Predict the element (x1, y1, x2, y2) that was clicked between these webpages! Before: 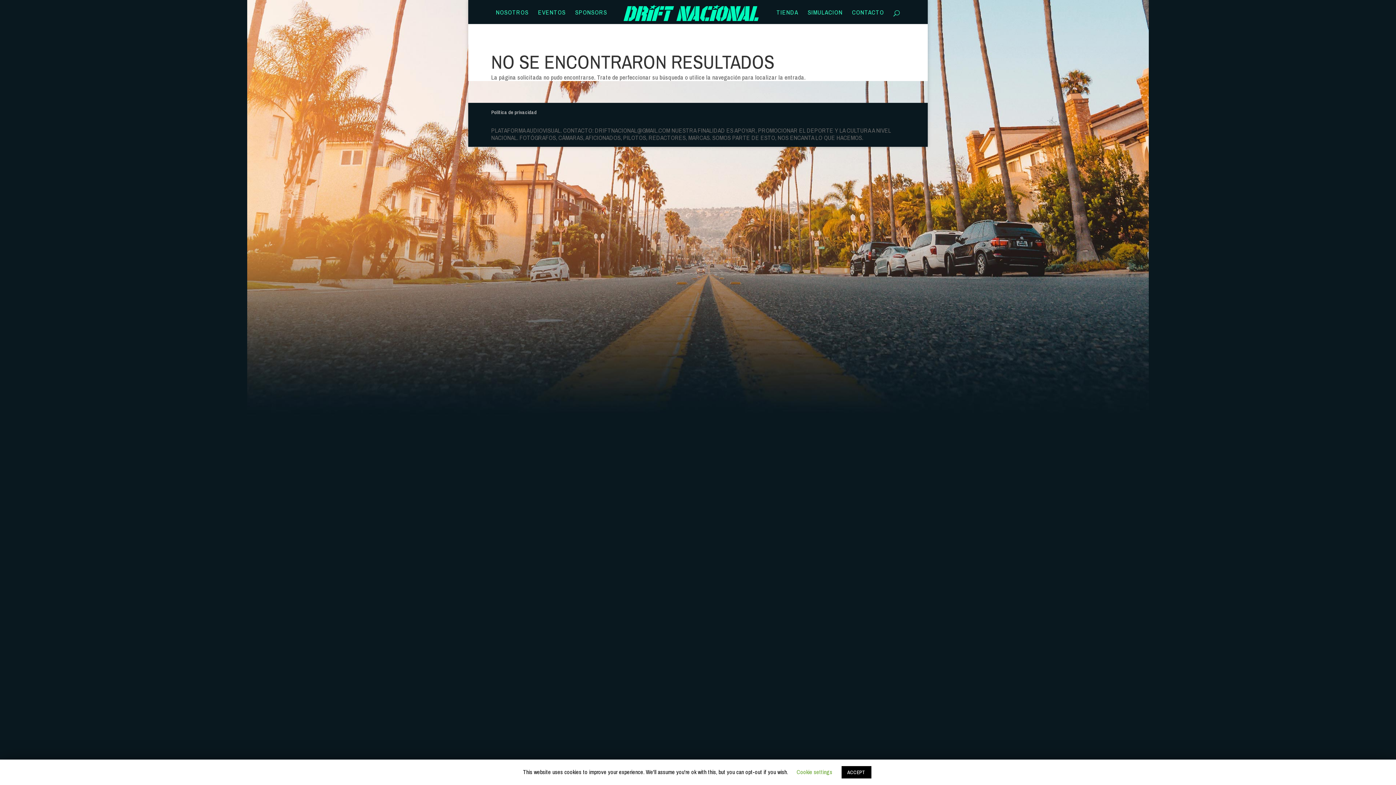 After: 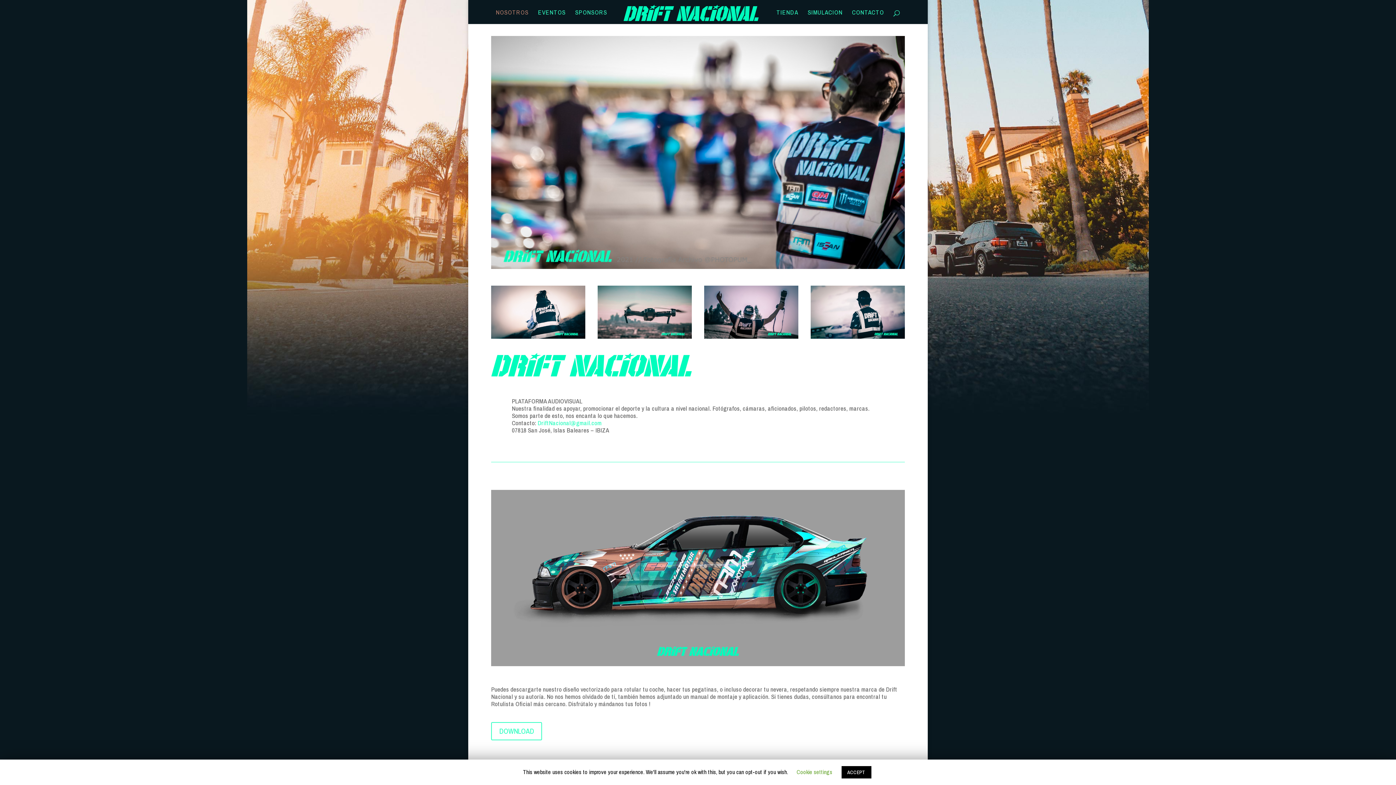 Action: bbox: (496, 9, 528, 24) label: NOSOTROS